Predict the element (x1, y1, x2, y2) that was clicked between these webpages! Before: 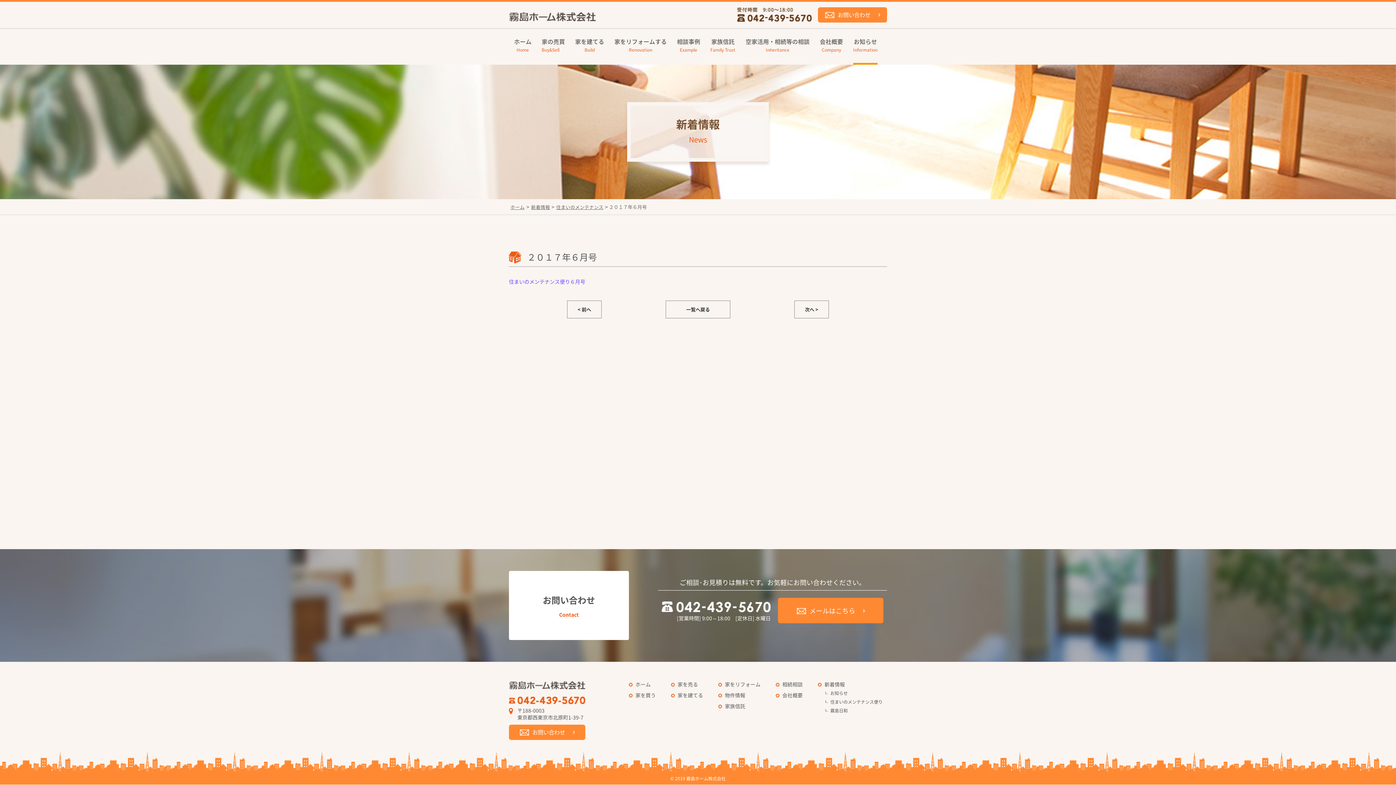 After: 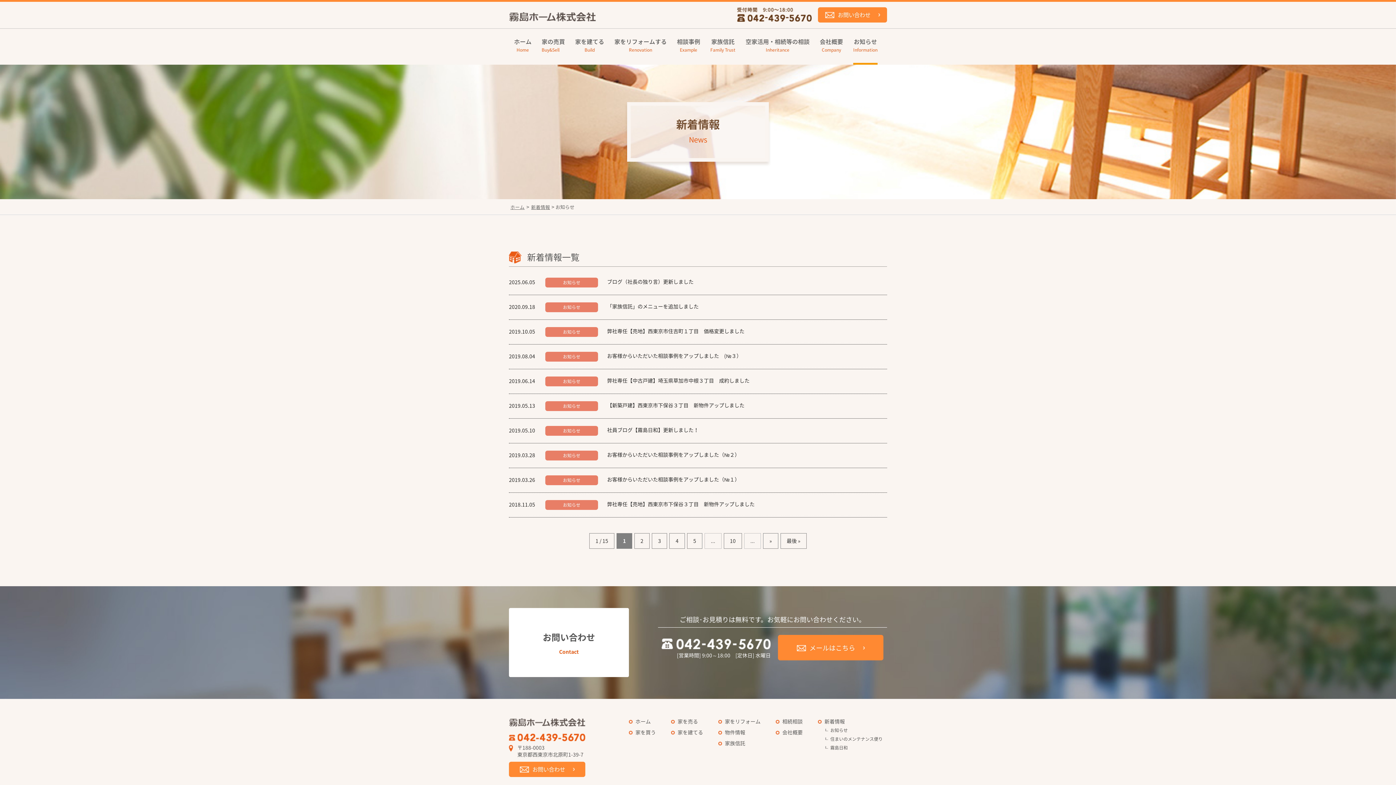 Action: bbox: (818, 690, 848, 696) label: お知らせ